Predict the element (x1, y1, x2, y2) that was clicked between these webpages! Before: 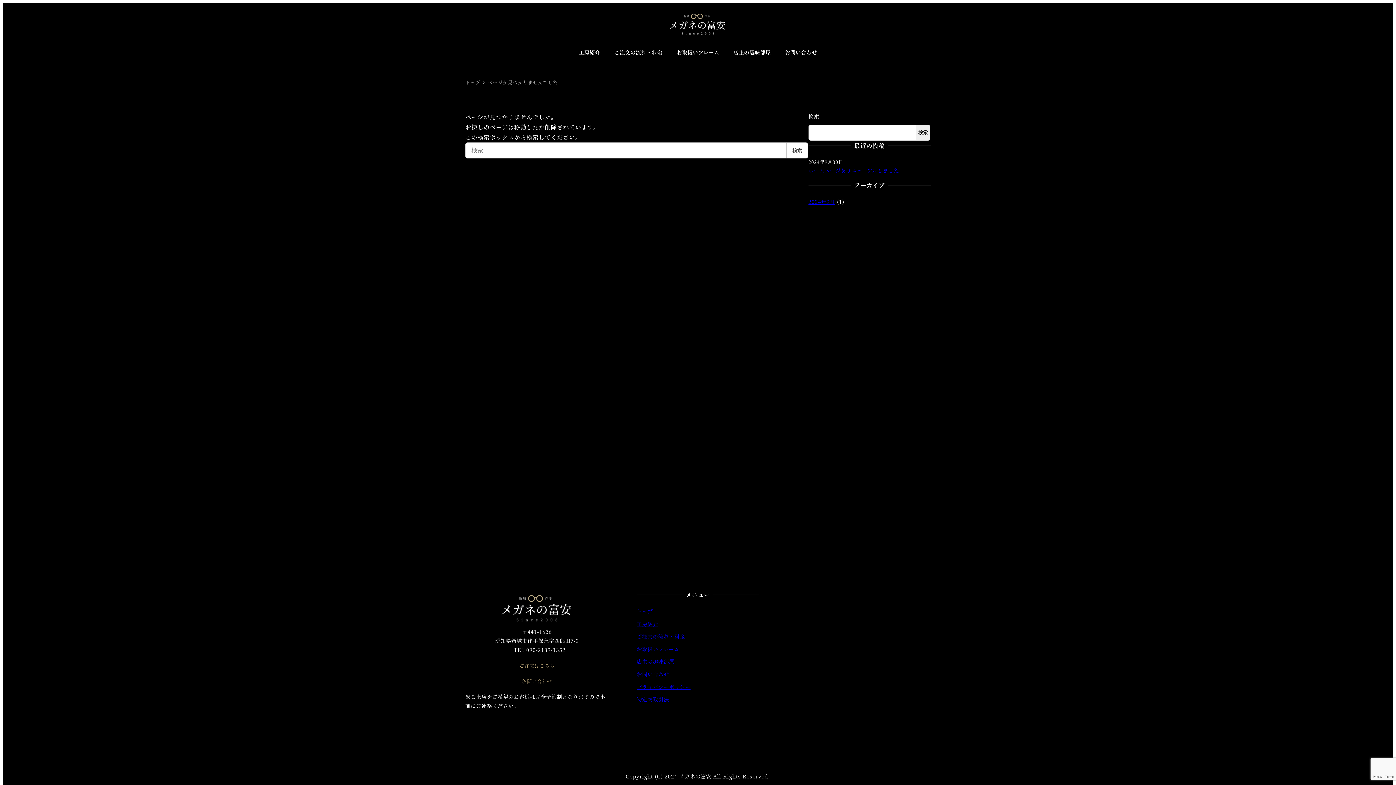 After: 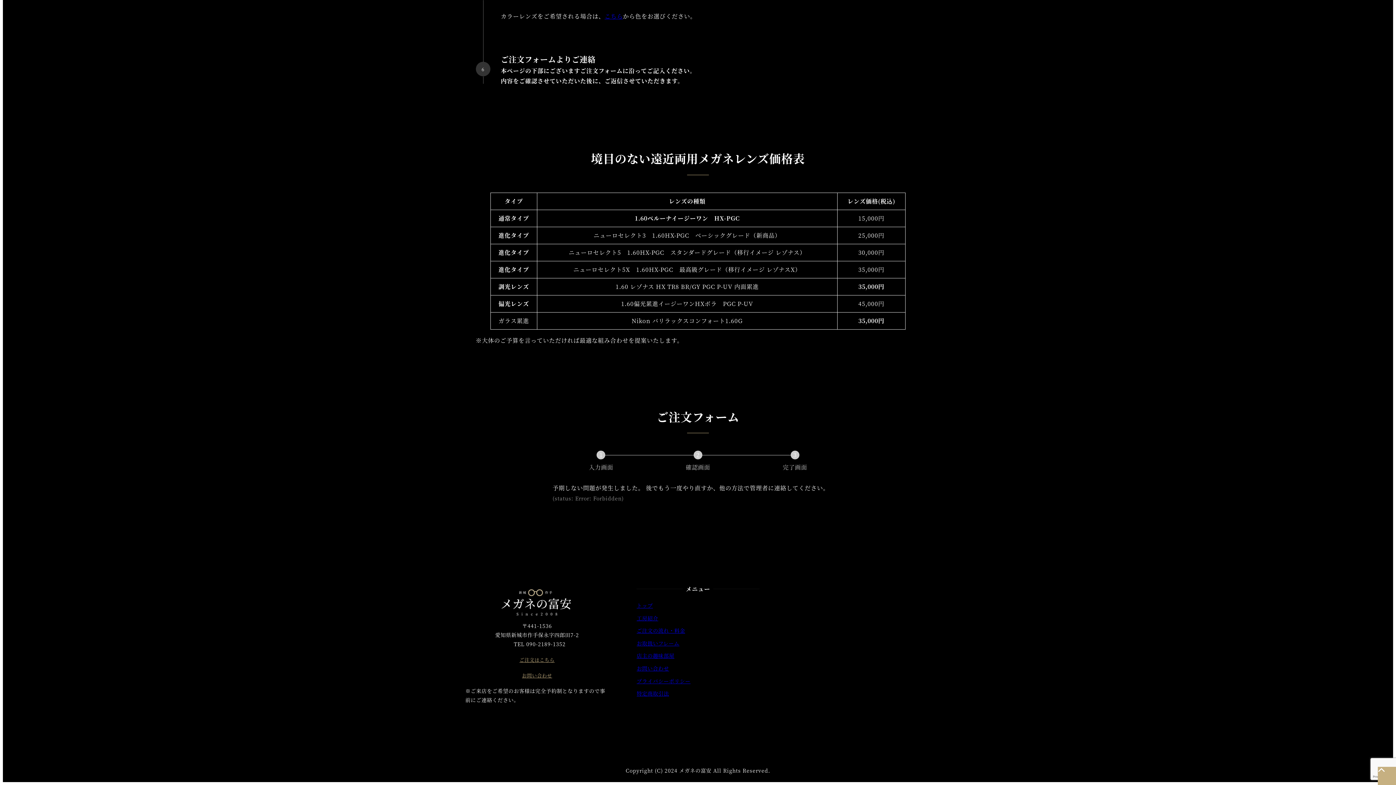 Action: bbox: (636, 633, 685, 640) label: ご注文の流れ・料金